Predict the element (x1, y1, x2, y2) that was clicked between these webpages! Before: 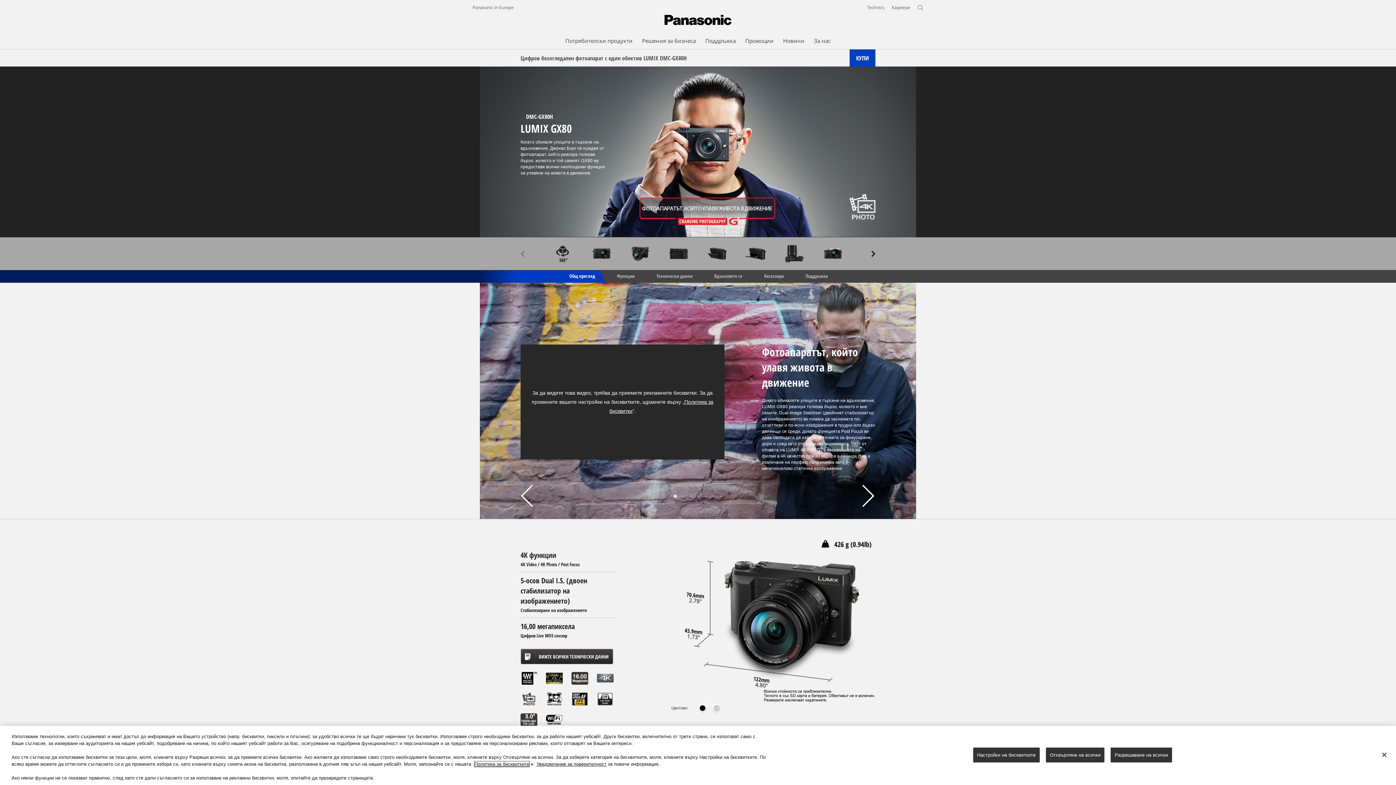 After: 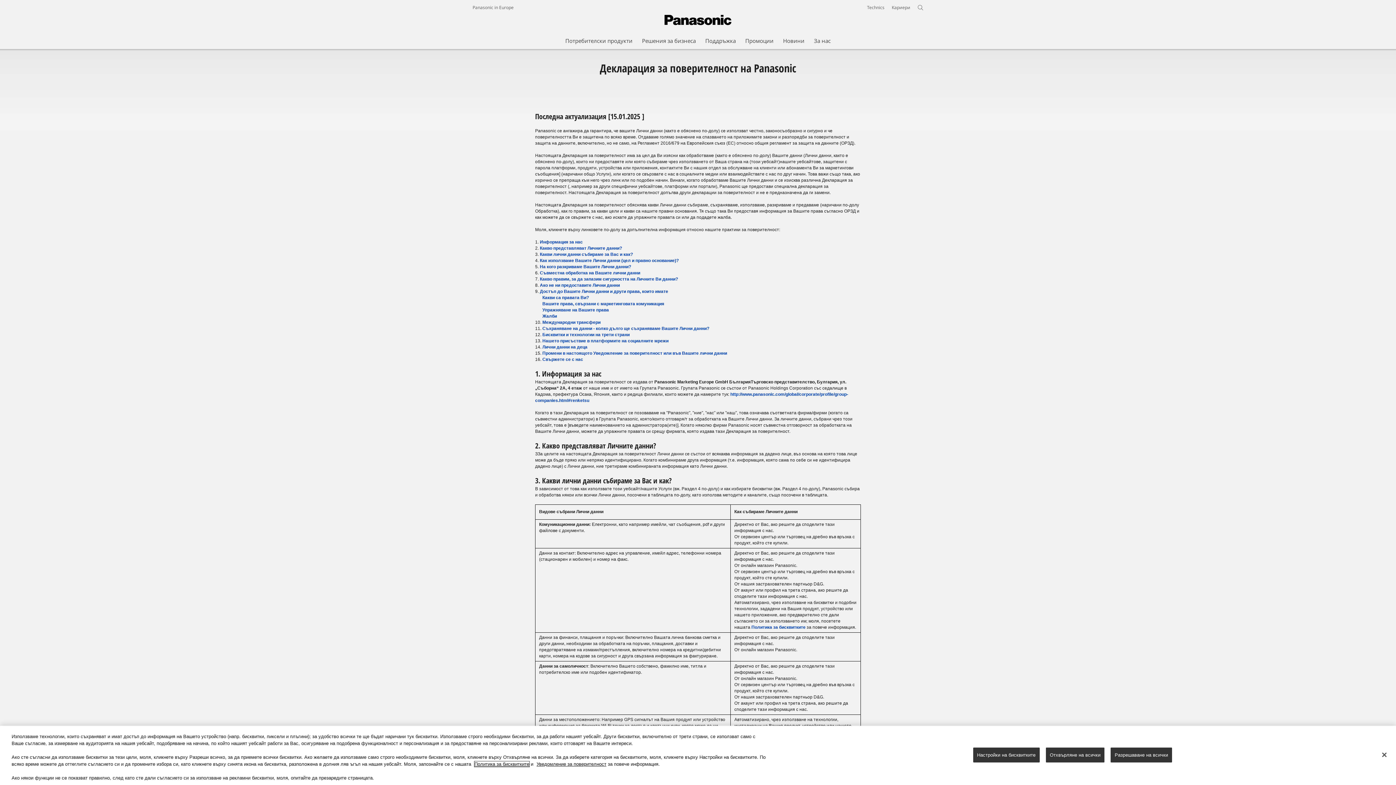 Action: bbox: (536, 761, 606, 767) label: Уведомление за поверителност